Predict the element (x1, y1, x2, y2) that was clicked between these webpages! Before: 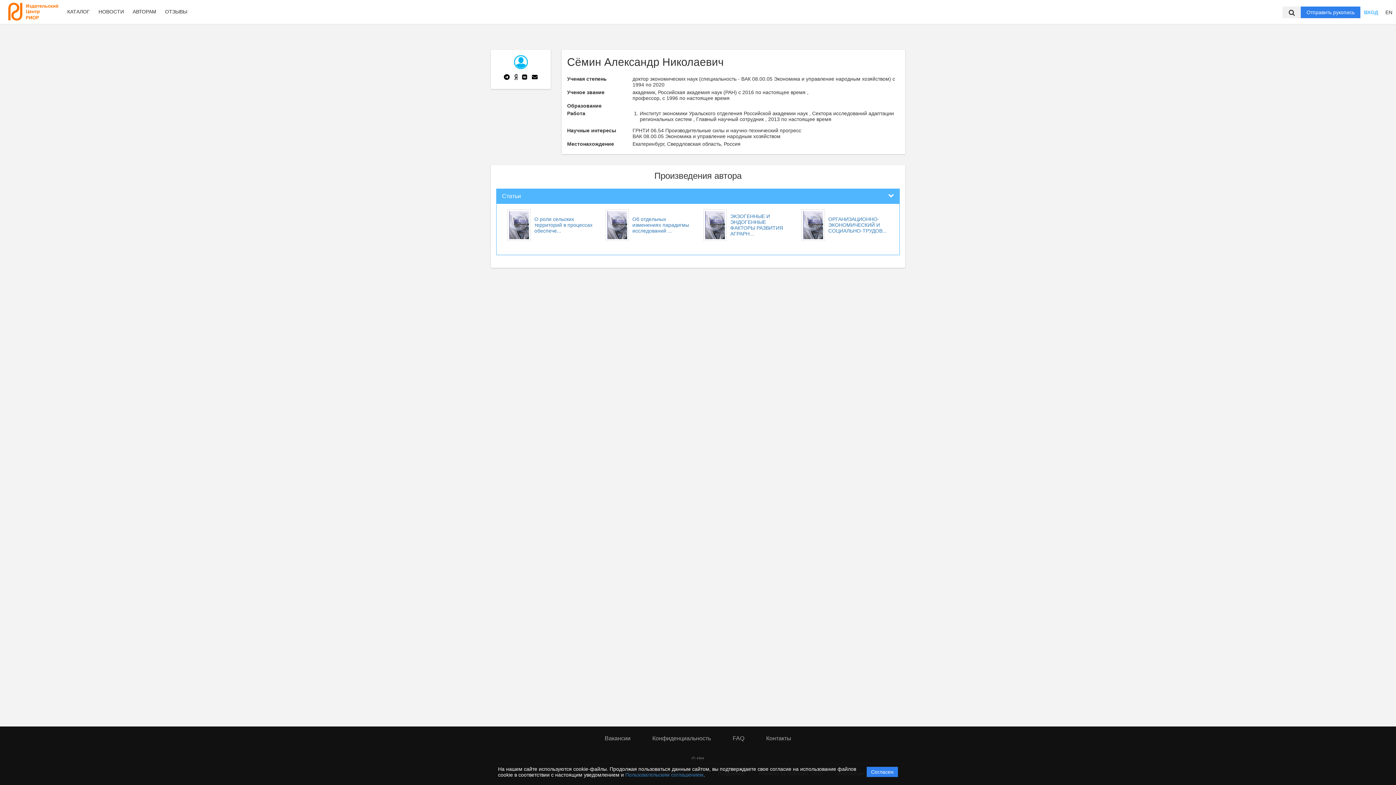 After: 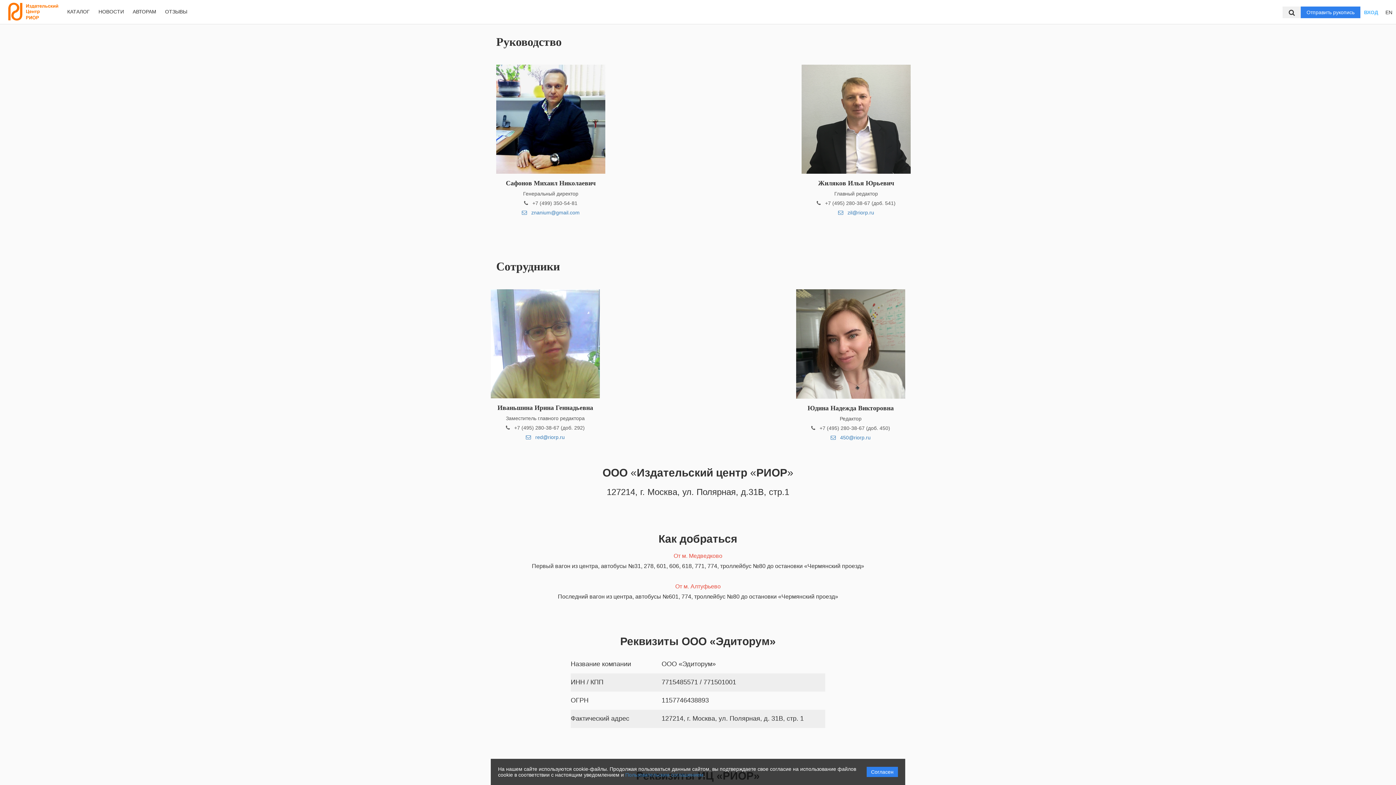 Action: bbox: (766, 735, 791, 742) label: Контакты